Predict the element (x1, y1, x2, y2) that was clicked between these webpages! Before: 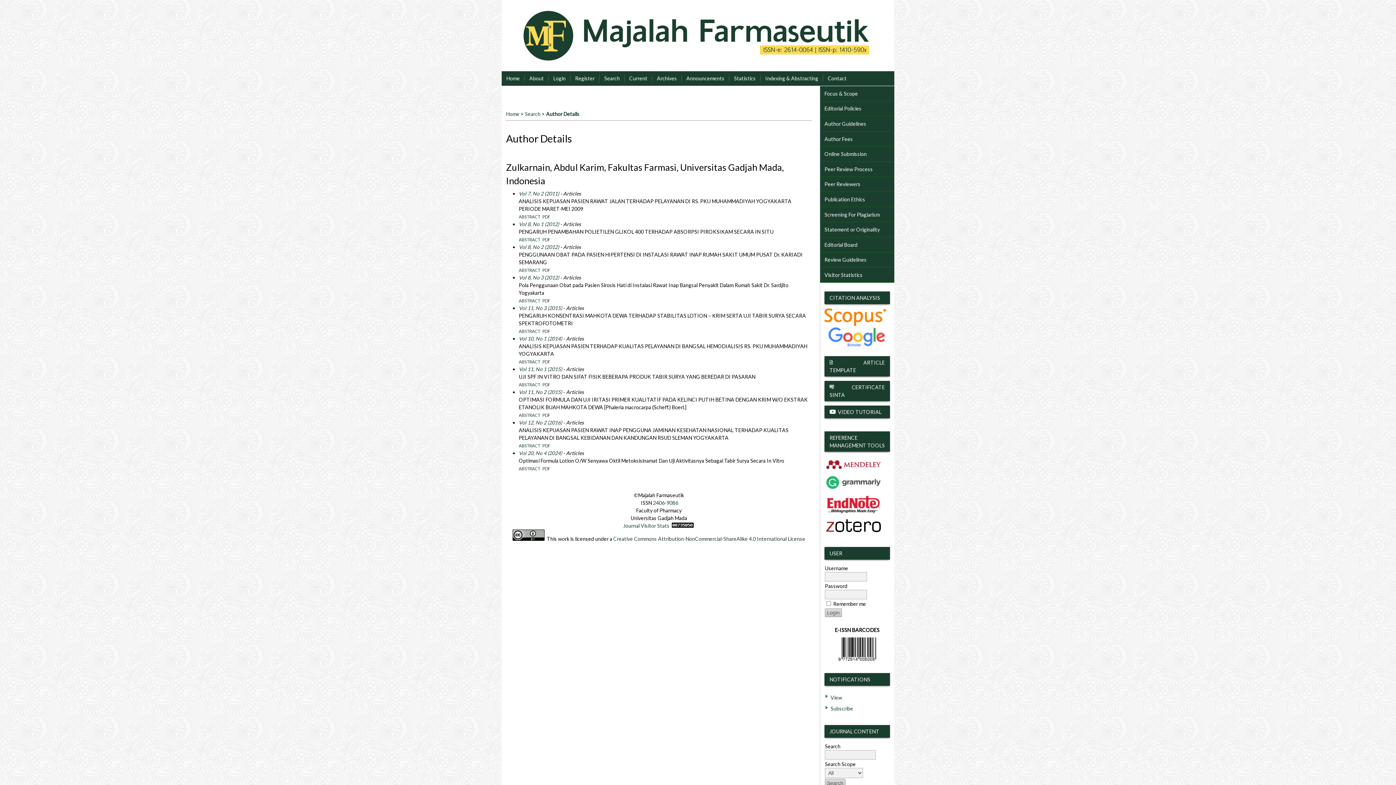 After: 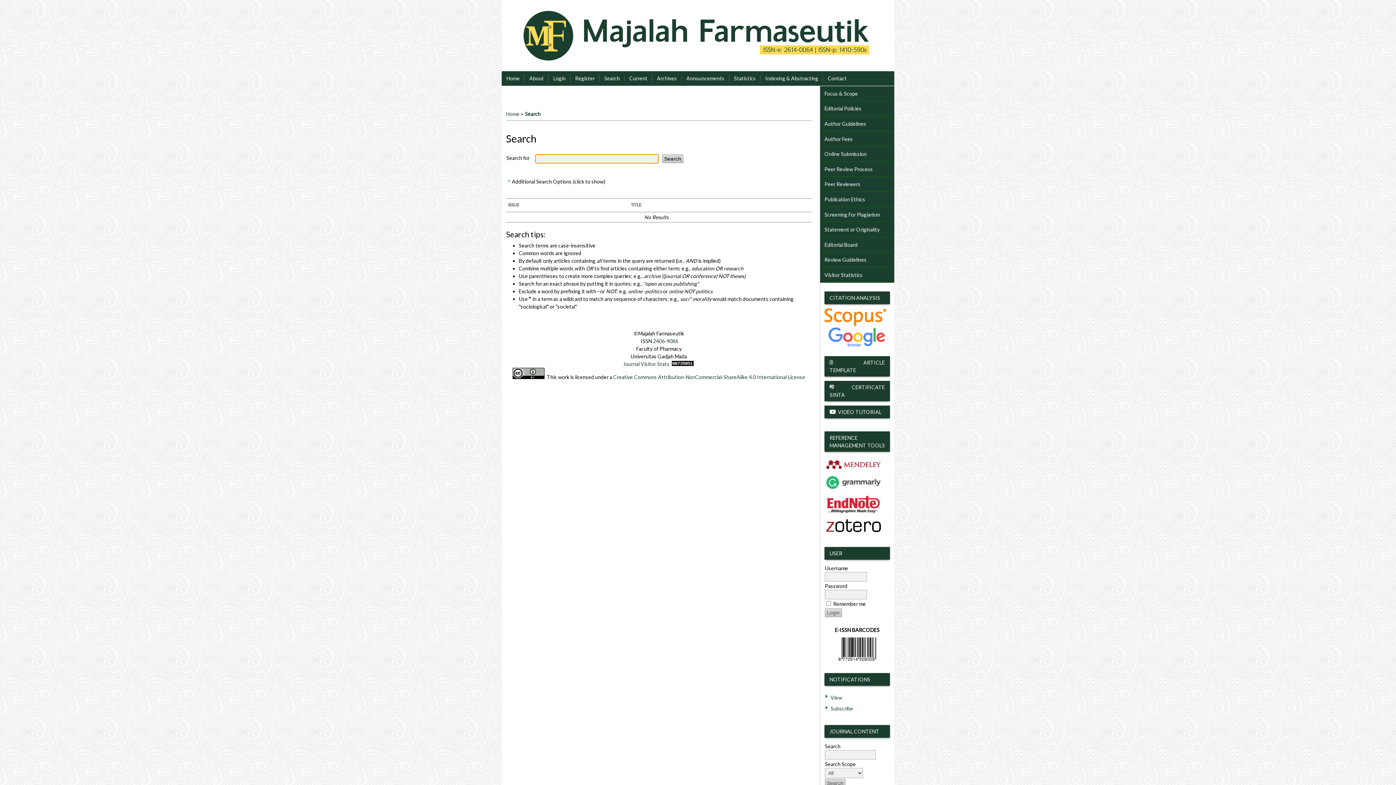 Action: label: Search bbox: (525, 110, 540, 117)